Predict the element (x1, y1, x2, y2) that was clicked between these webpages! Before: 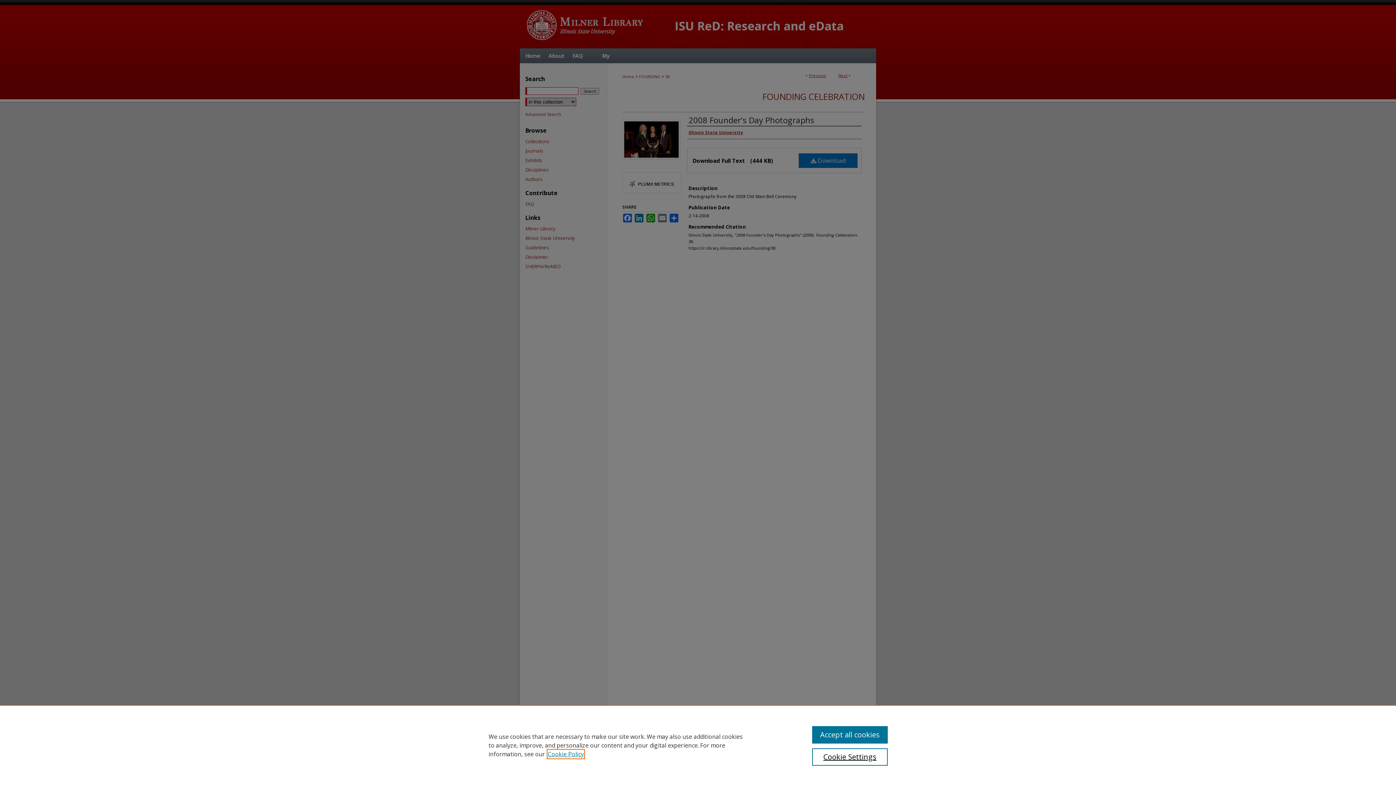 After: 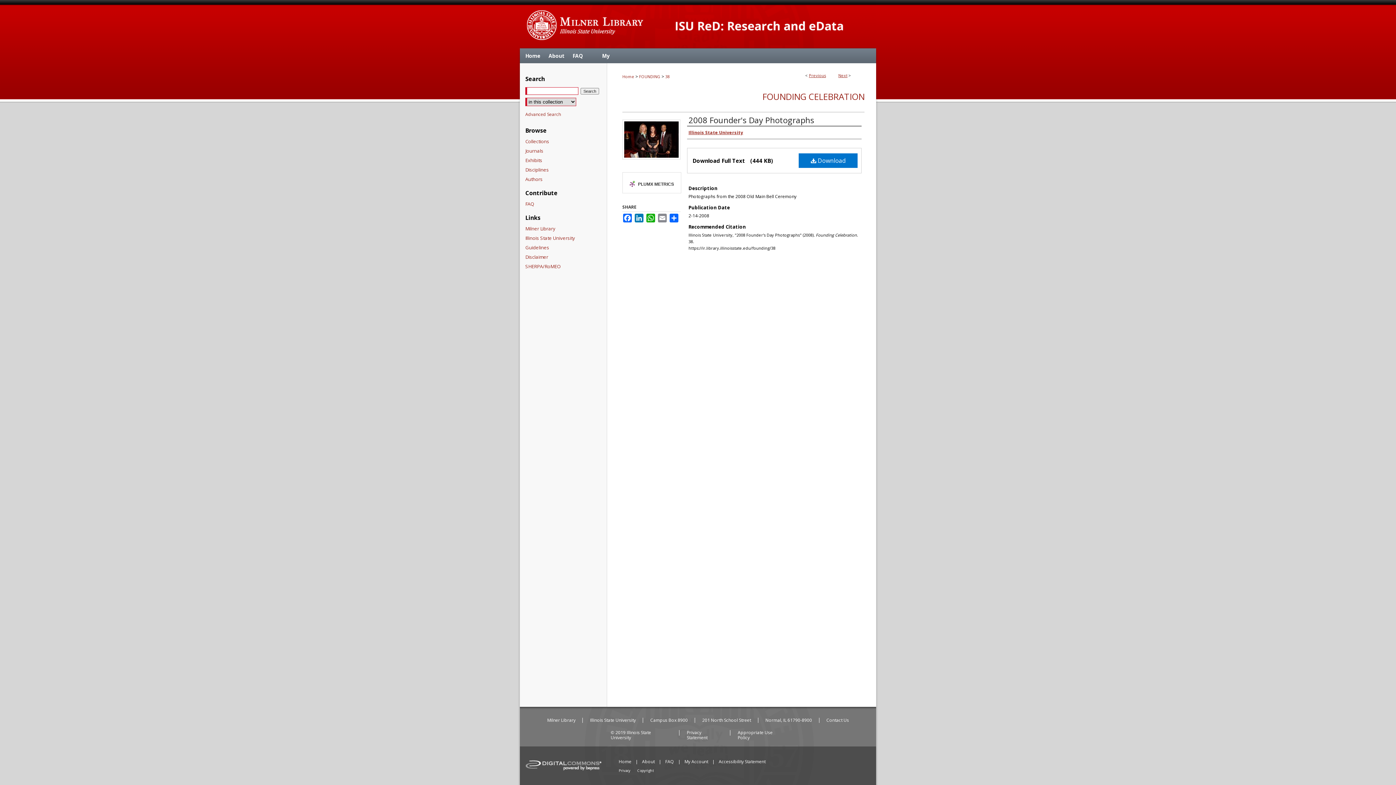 Action: label: Accept all cookies bbox: (812, 726, 887, 744)